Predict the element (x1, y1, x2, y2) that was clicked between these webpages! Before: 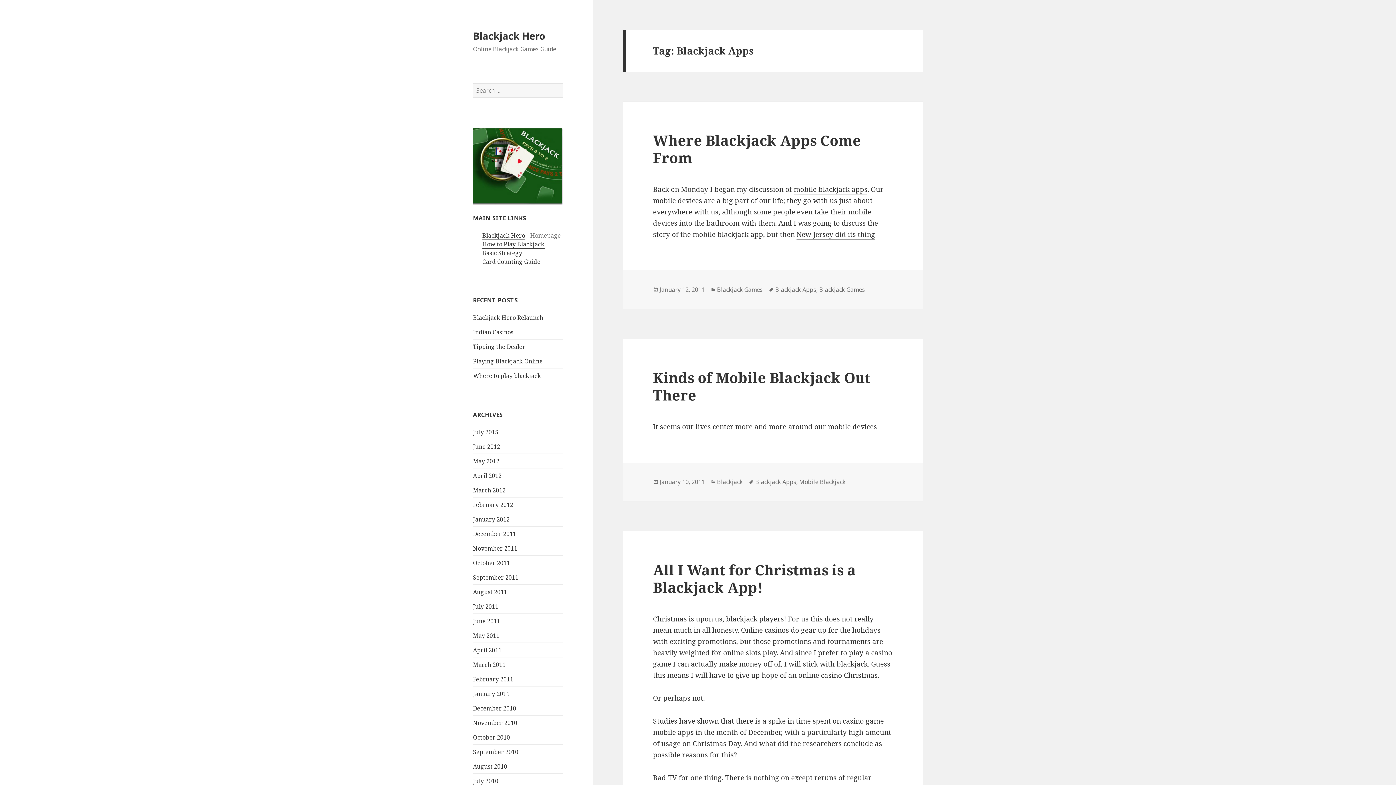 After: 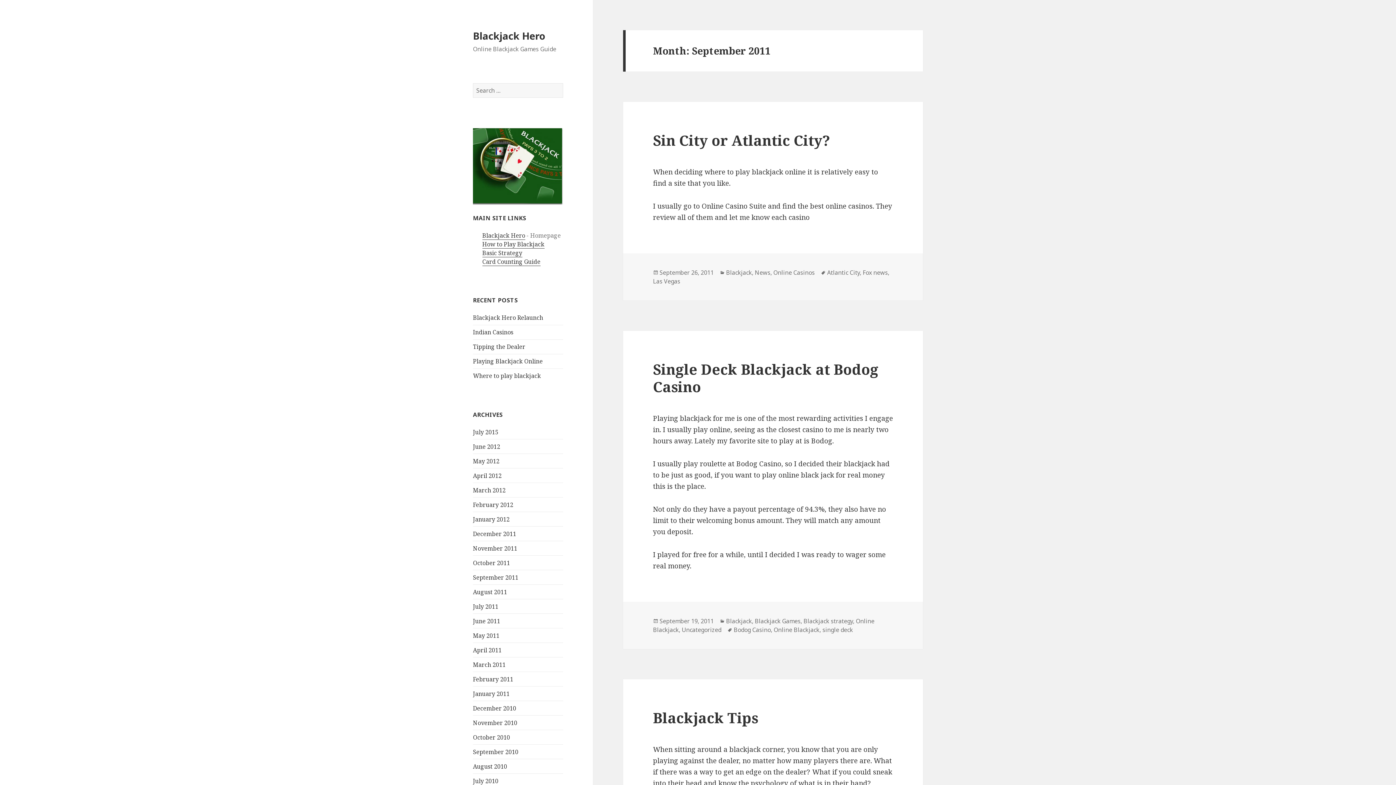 Action: bbox: (473, 573, 518, 581) label: September 2011